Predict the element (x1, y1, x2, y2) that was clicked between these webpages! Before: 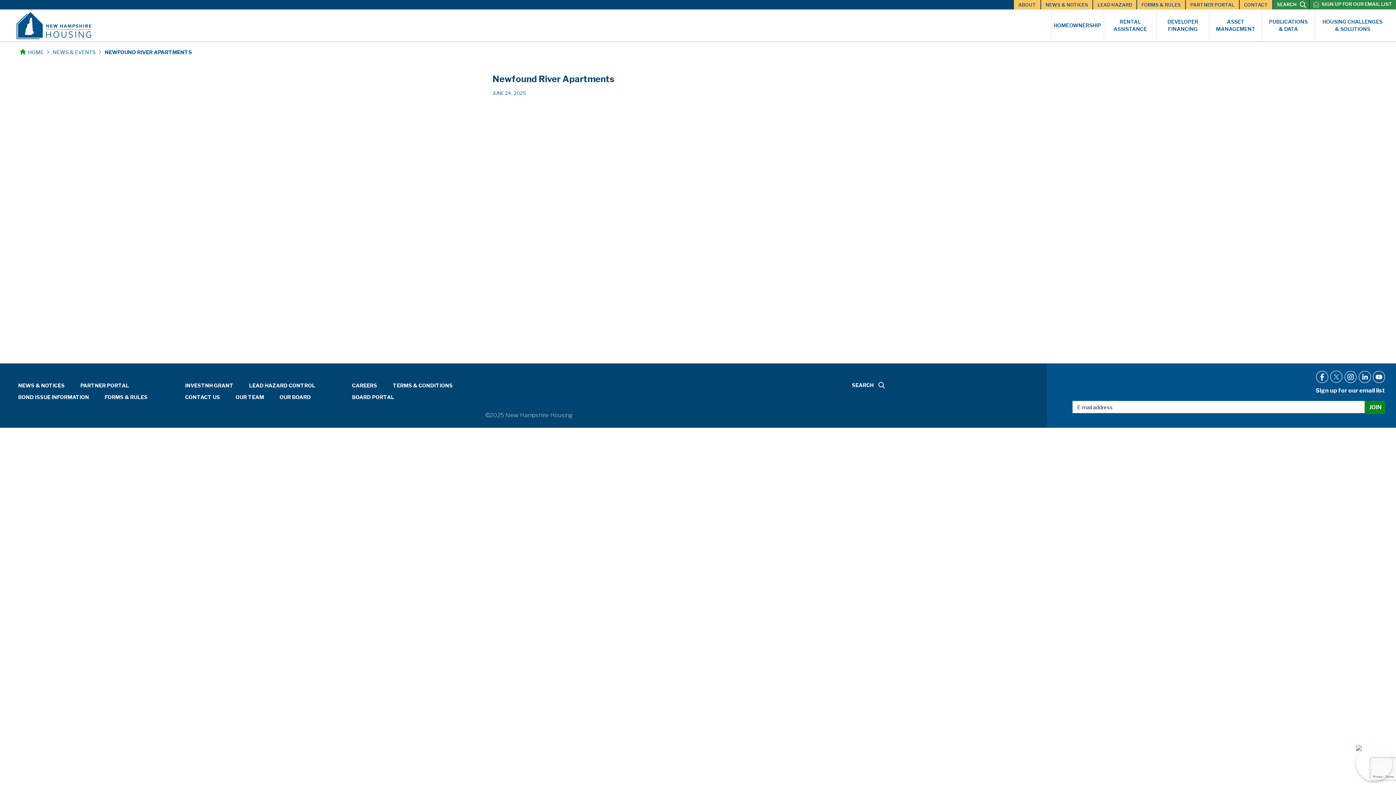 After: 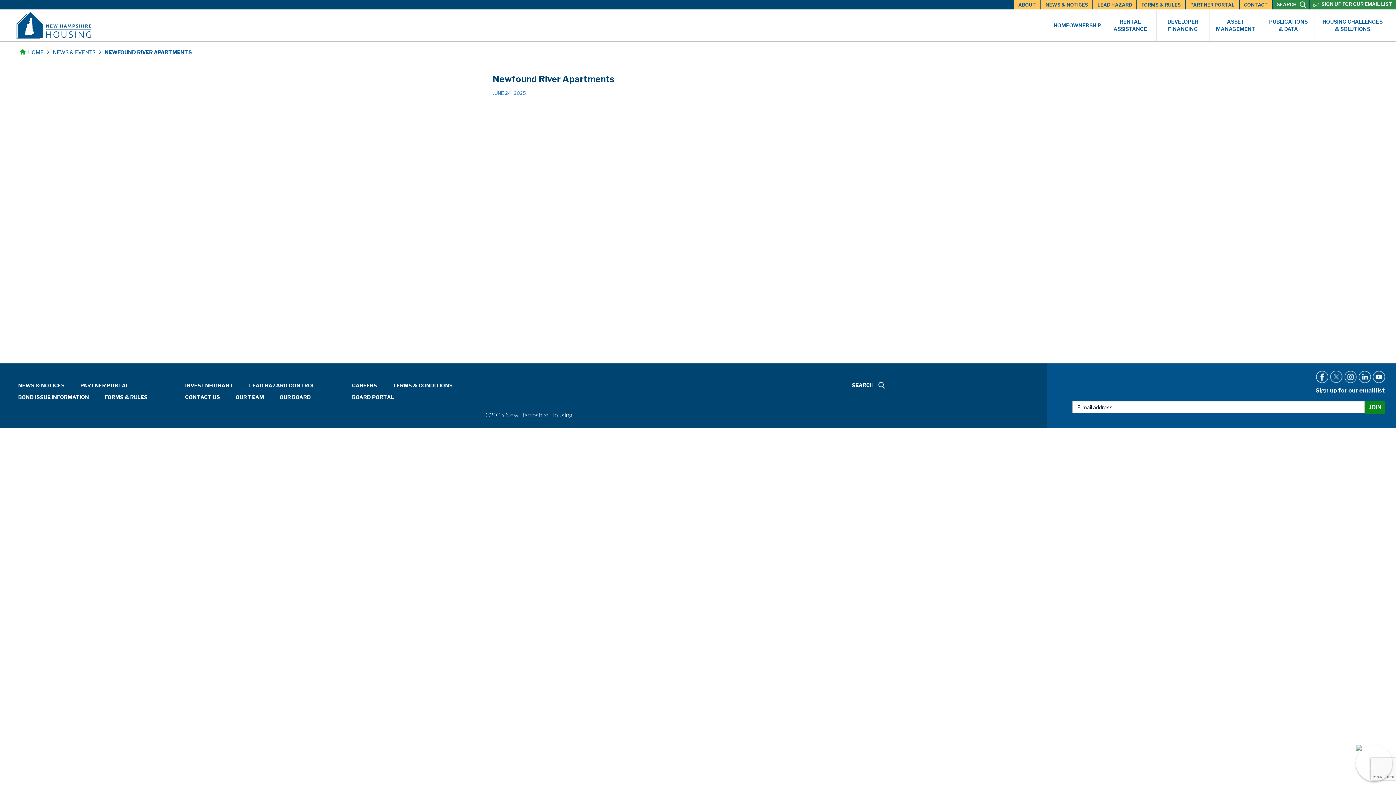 Action: bbox: (1330, 373, 1342, 380)